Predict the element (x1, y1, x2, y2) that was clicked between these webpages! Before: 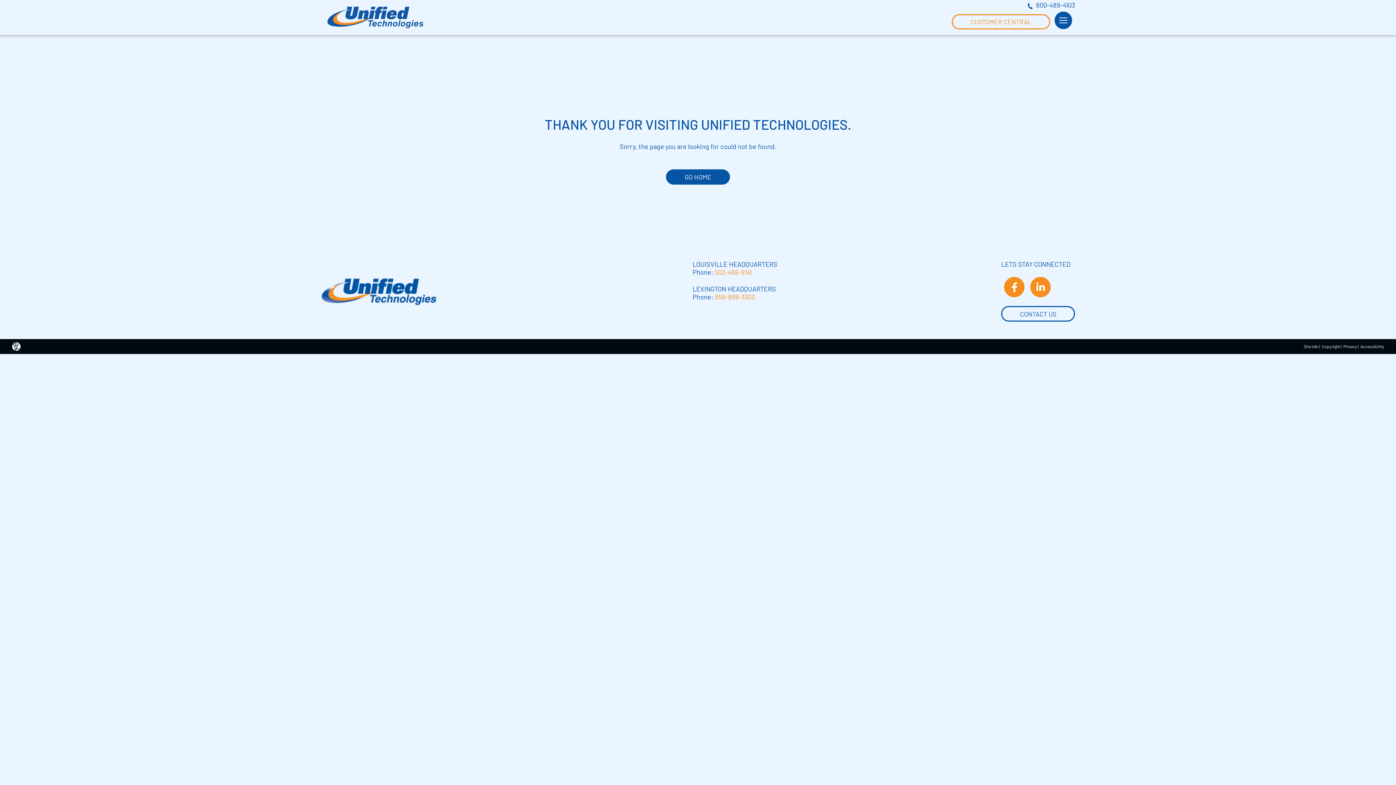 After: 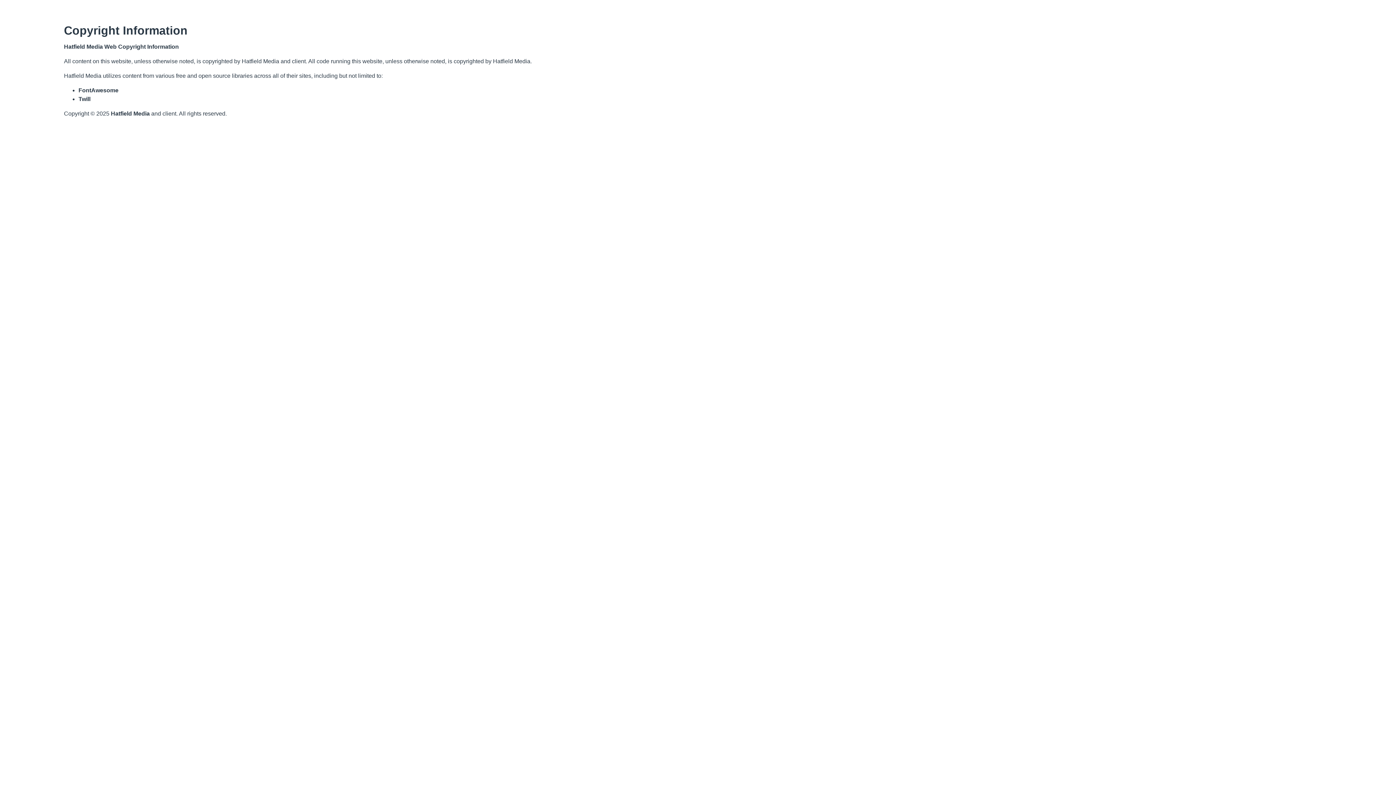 Action: bbox: (1320, 343, 1340, 349) label: Copyright